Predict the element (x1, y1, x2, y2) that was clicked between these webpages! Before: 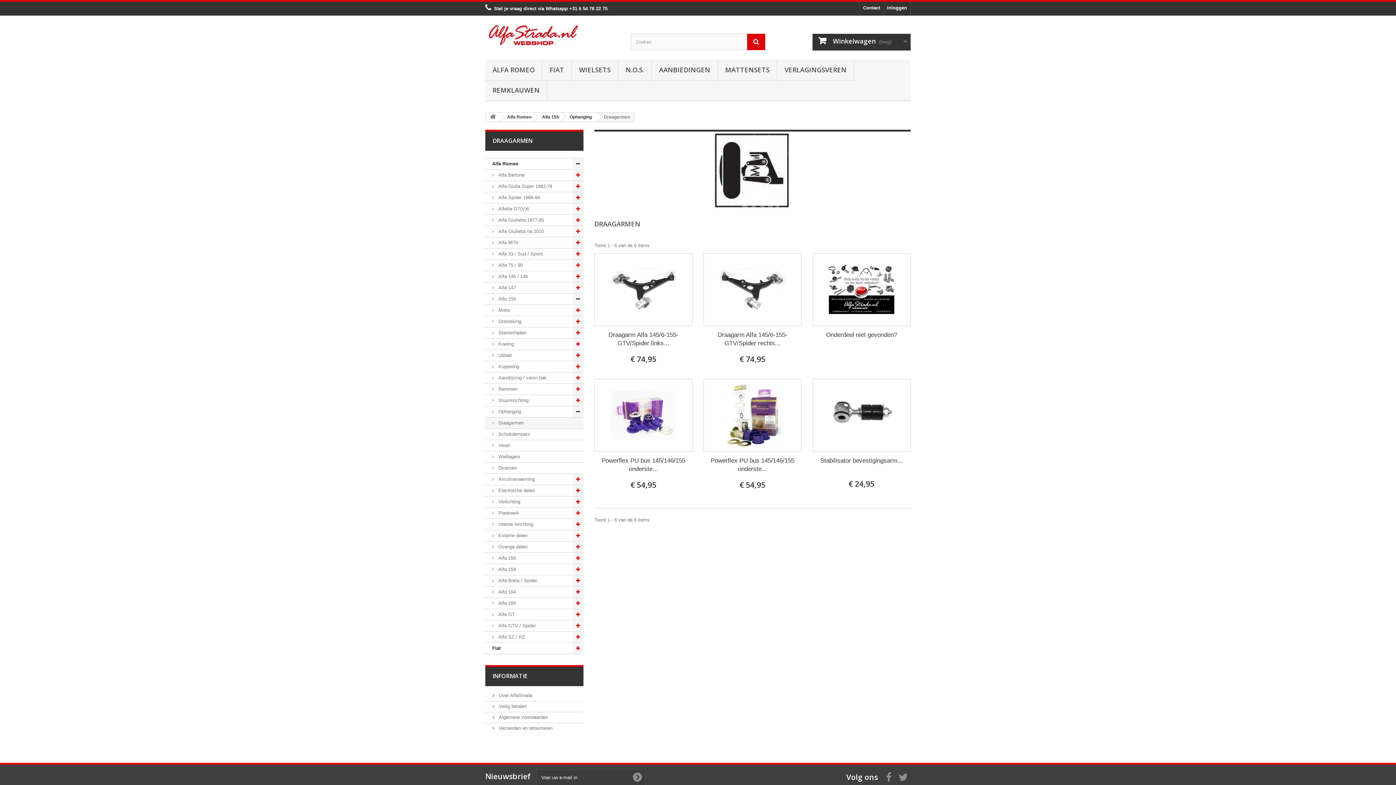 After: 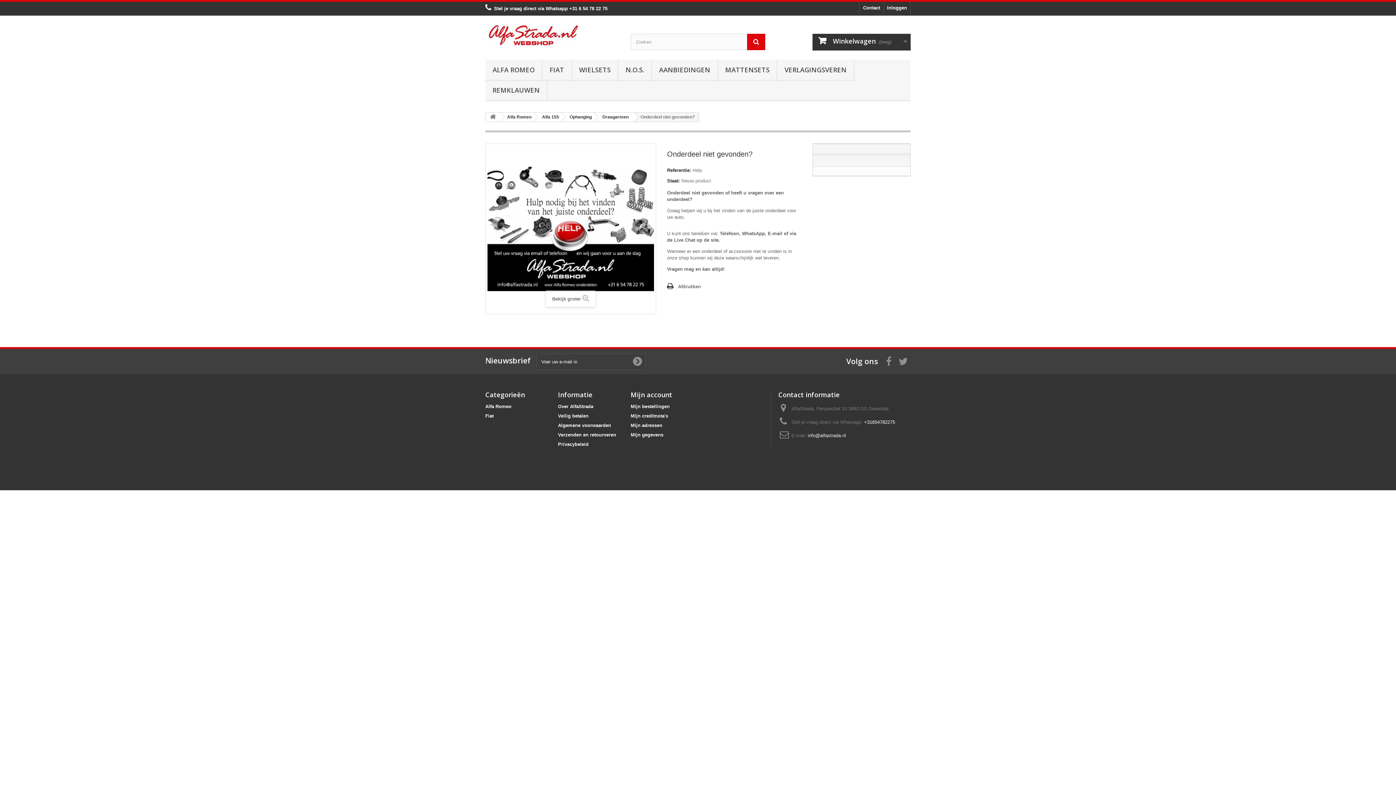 Action: bbox: (818, 330, 905, 339) label: Onderdeel niet gevonden?